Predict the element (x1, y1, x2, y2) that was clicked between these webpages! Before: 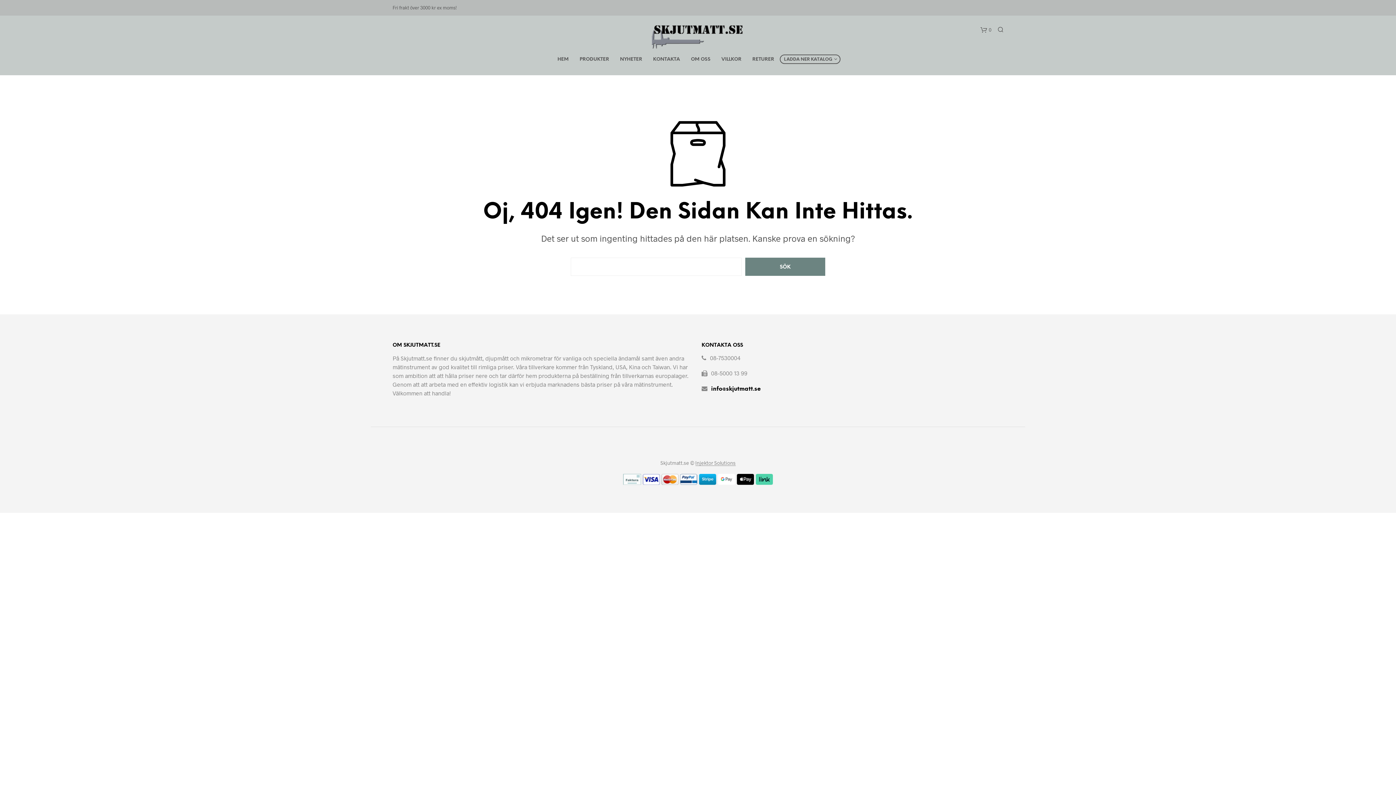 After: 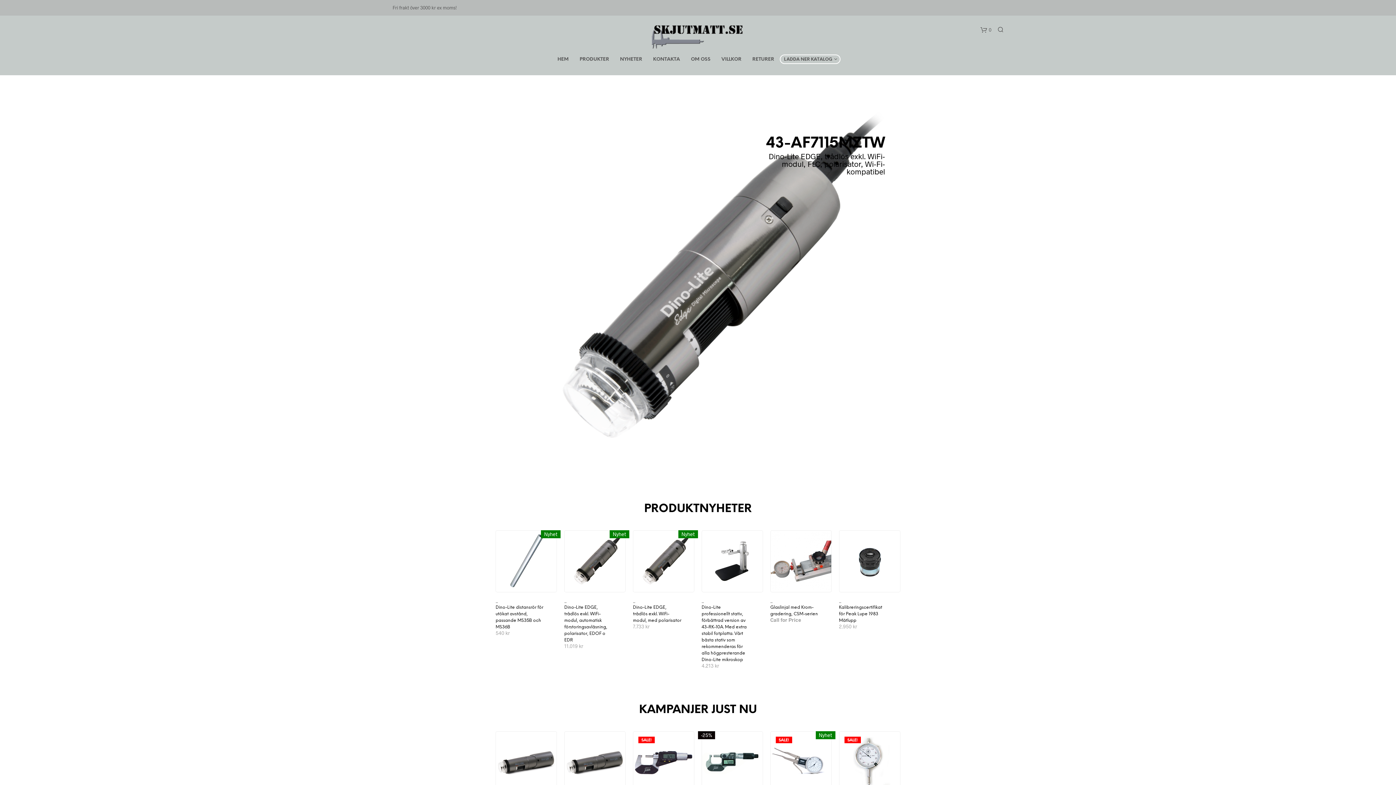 Action: label: HEM bbox: (552, 53, 574, 65)